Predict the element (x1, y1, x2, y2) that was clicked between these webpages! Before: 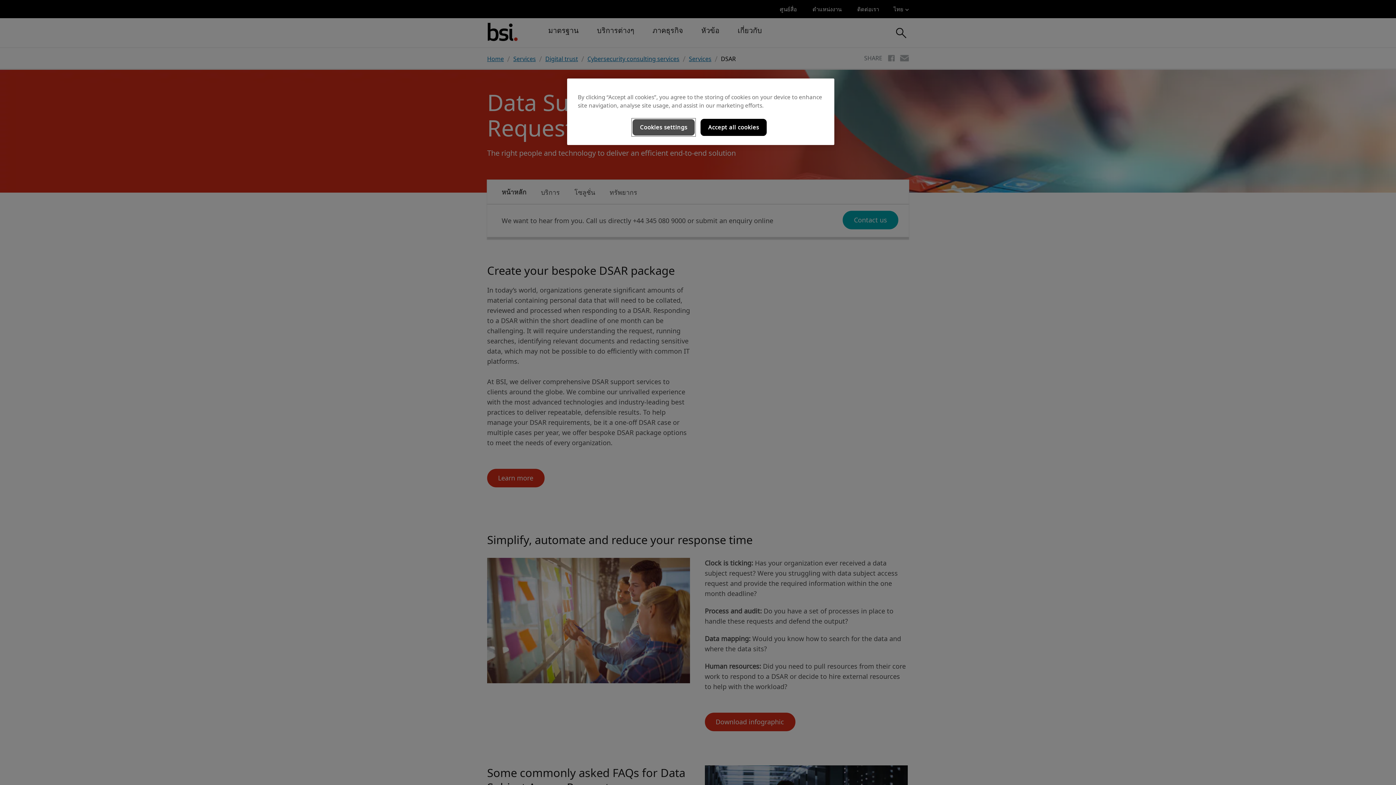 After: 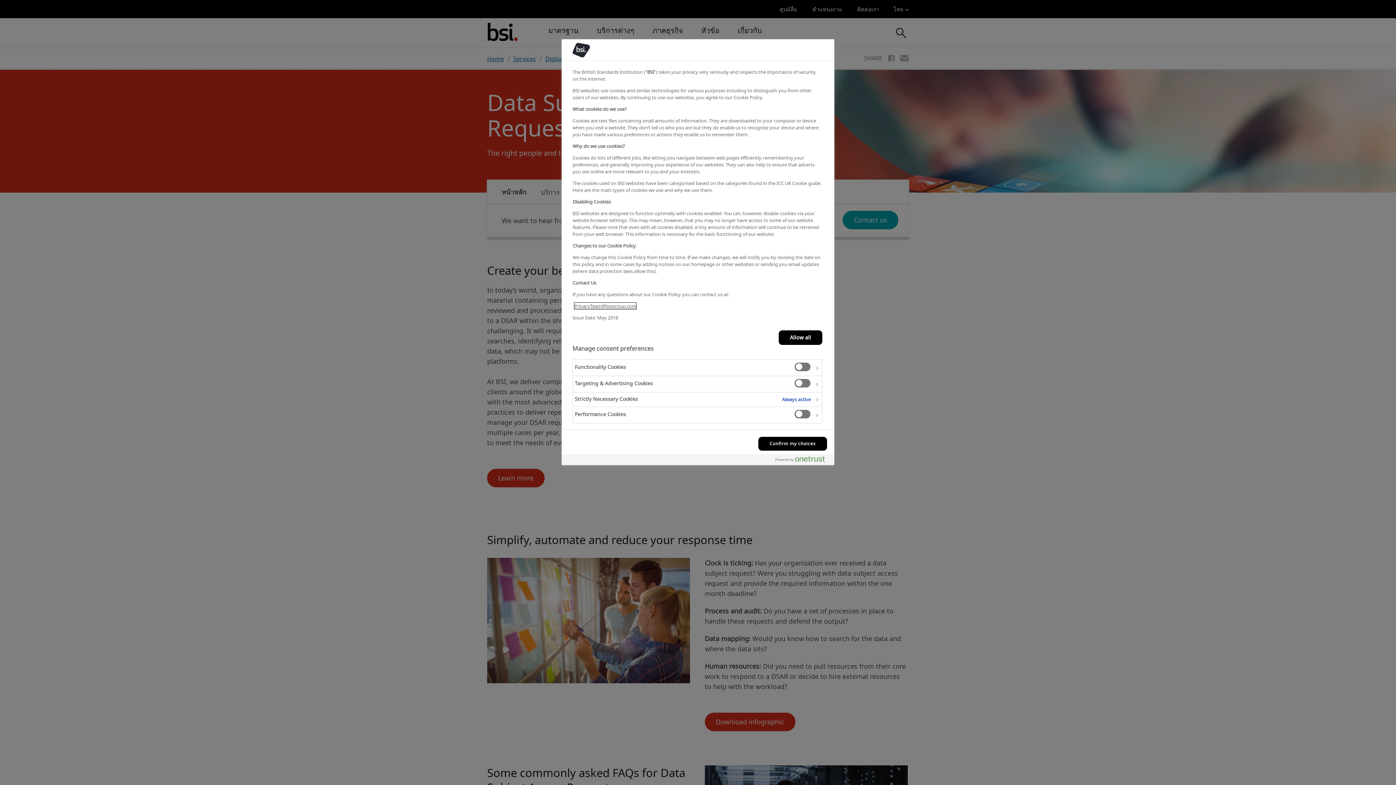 Action: bbox: (632, 118, 695, 136) label: Cookies settings